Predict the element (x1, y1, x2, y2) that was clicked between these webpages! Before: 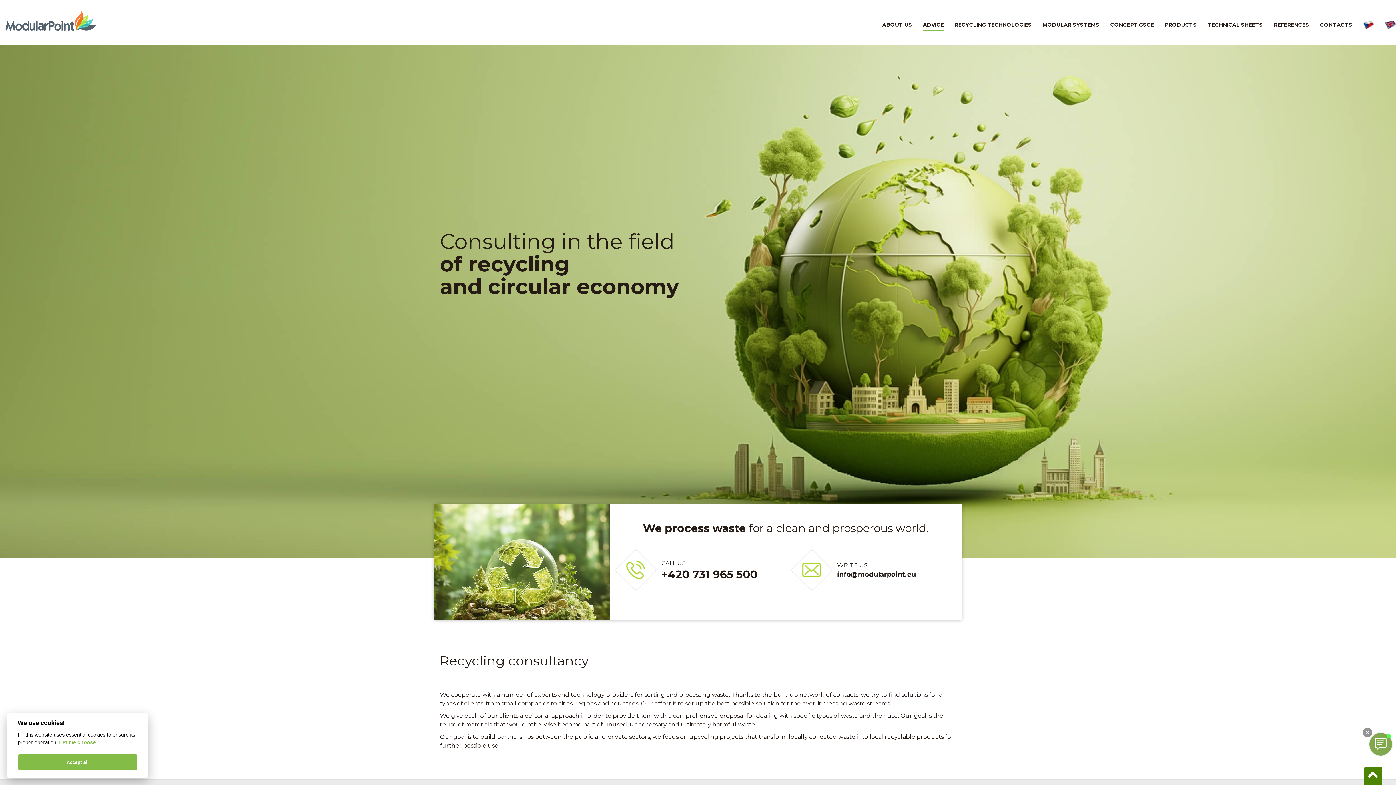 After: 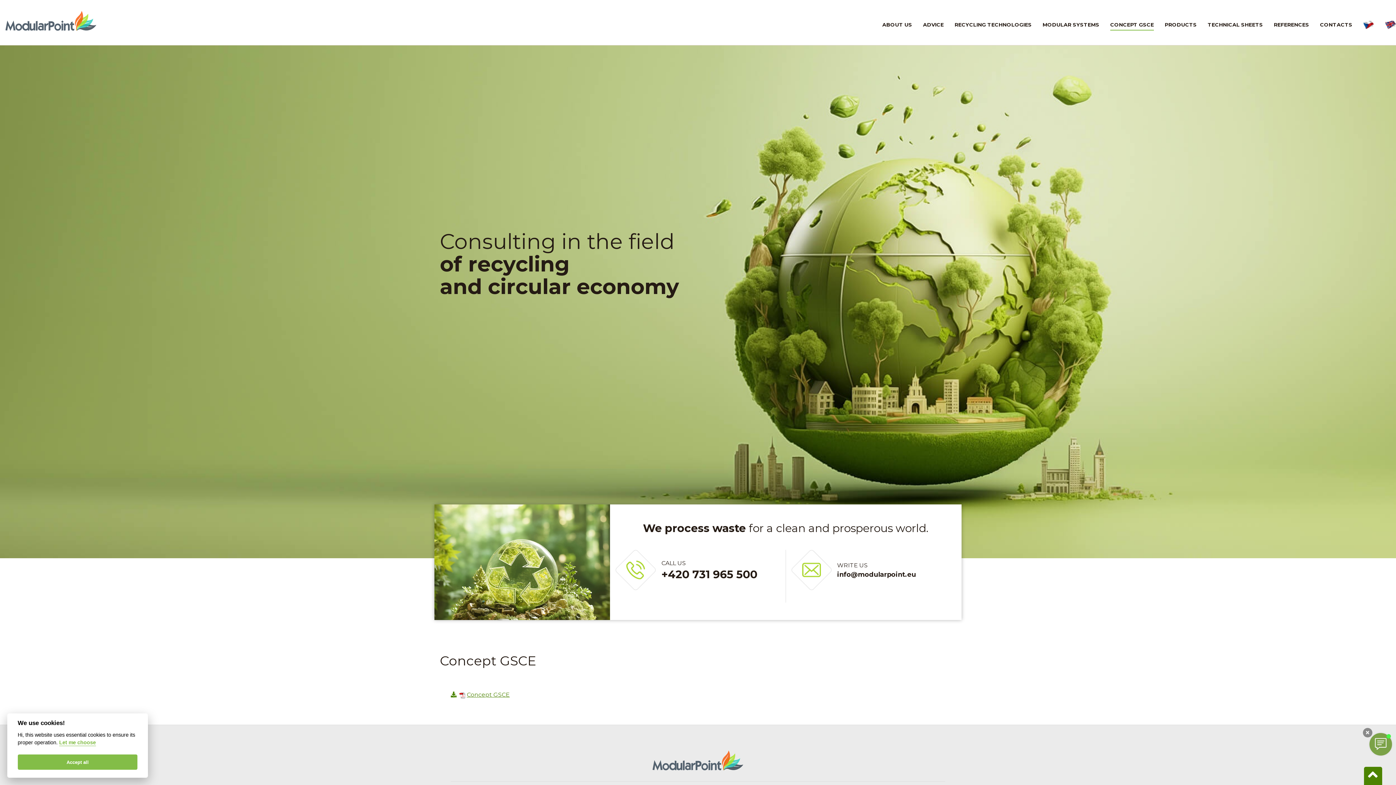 Action: bbox: (1110, 9, 1154, 39) label: CONCEPT GSCE